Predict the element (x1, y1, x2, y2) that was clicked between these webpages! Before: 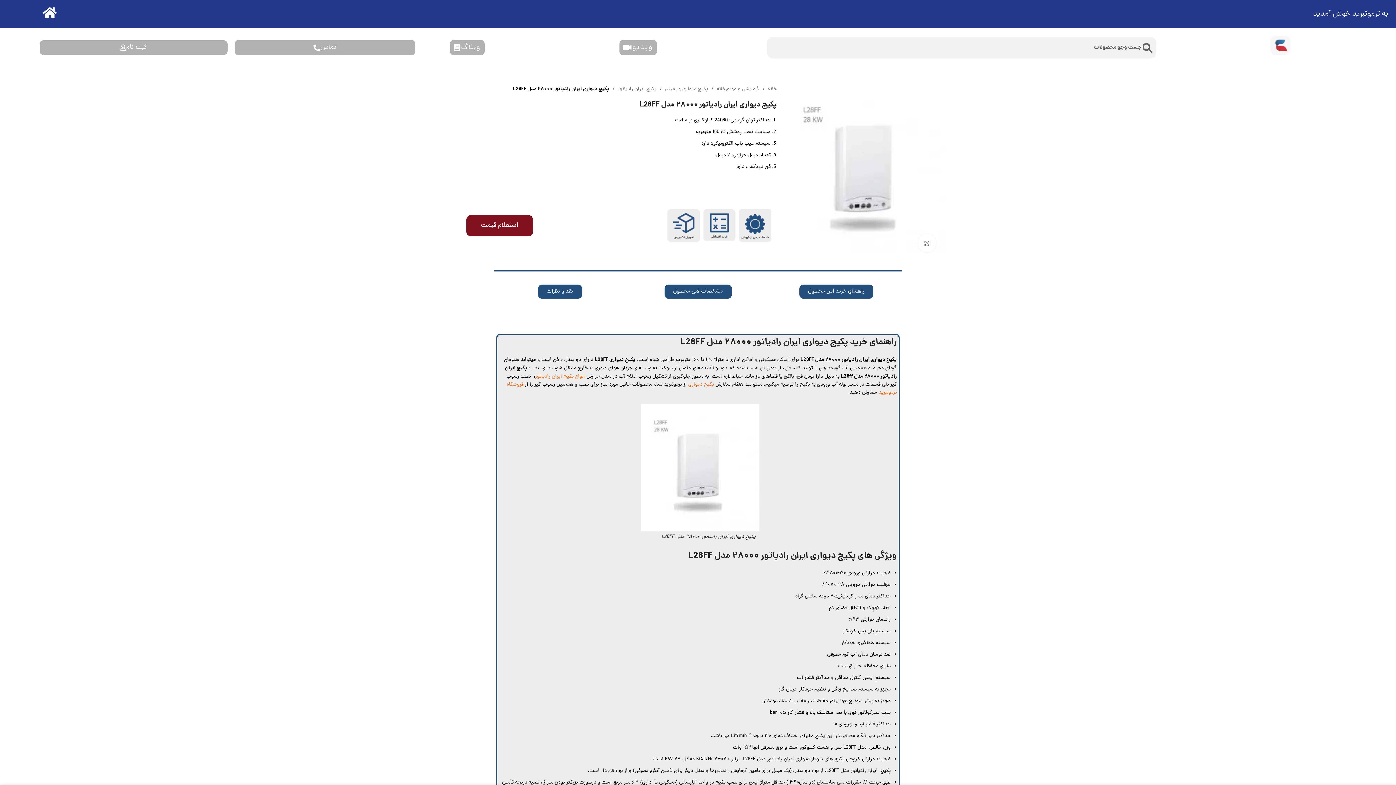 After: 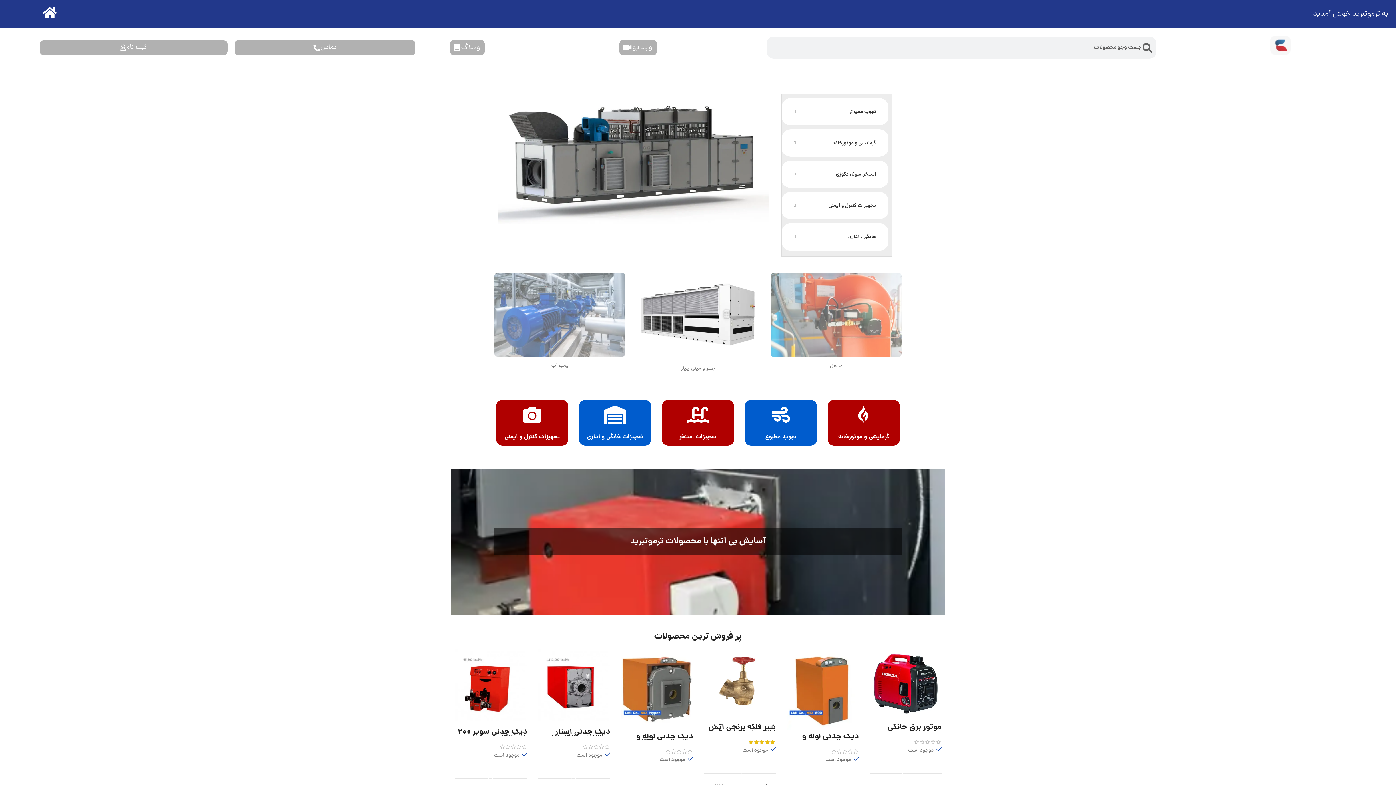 Action: bbox: (43, 6, 56, 18)